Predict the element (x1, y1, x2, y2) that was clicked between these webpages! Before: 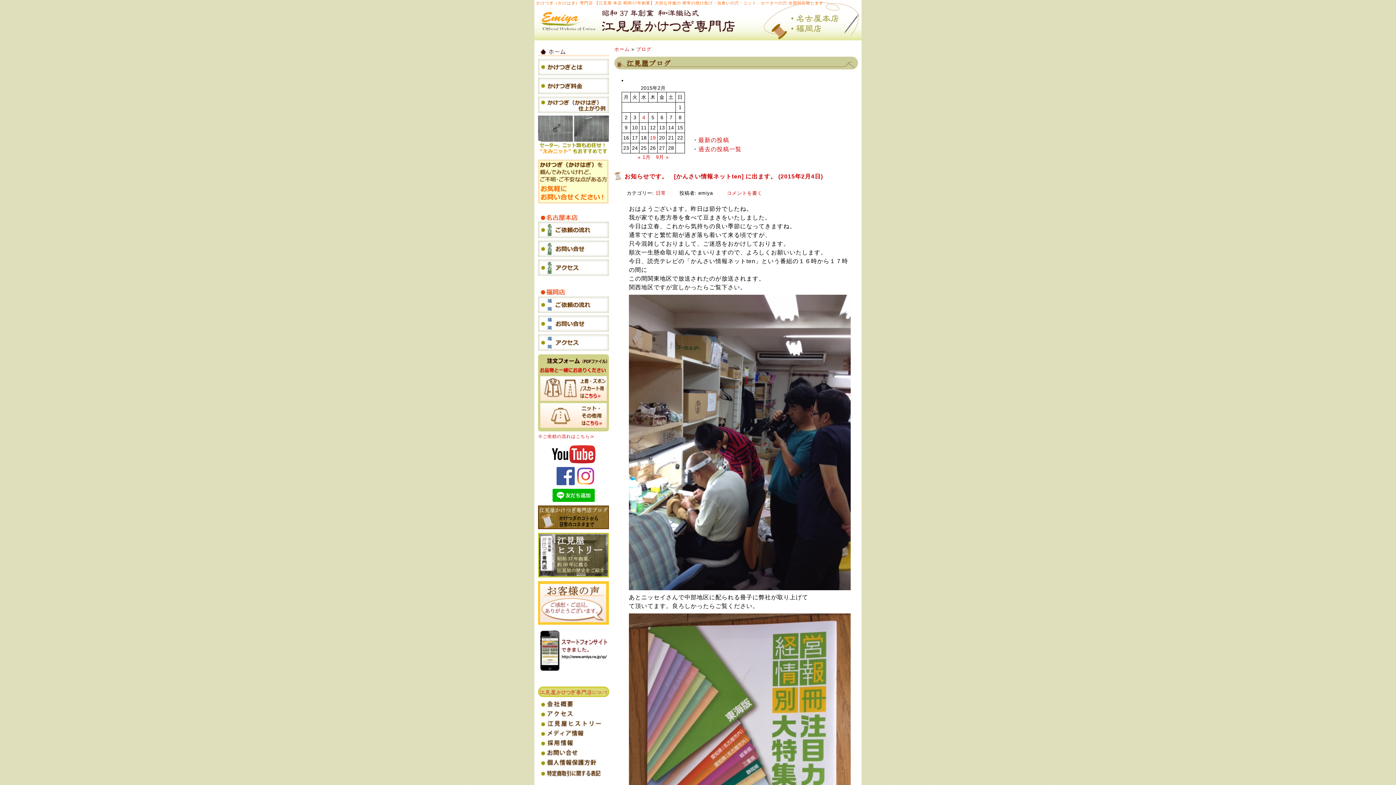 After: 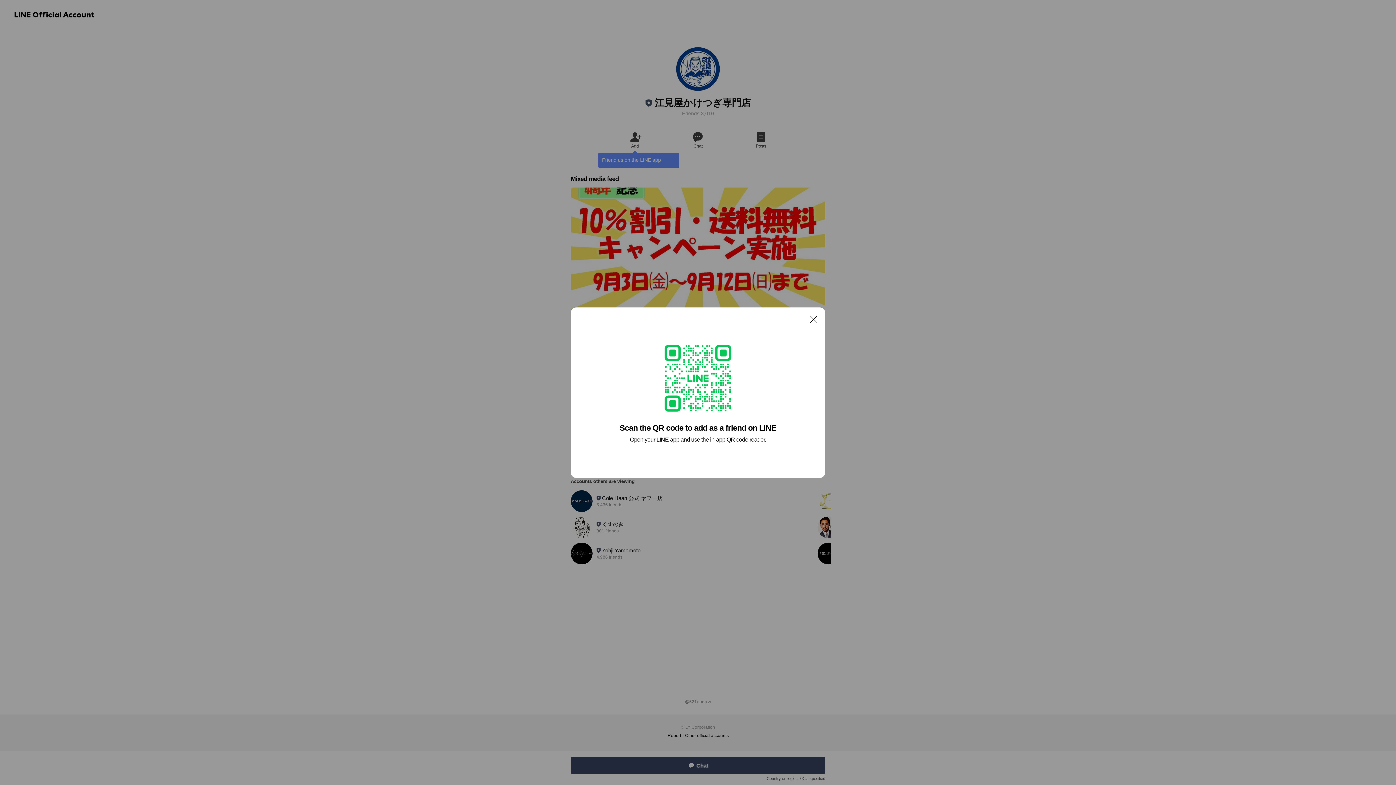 Action: bbox: (552, 494, 594, 500)